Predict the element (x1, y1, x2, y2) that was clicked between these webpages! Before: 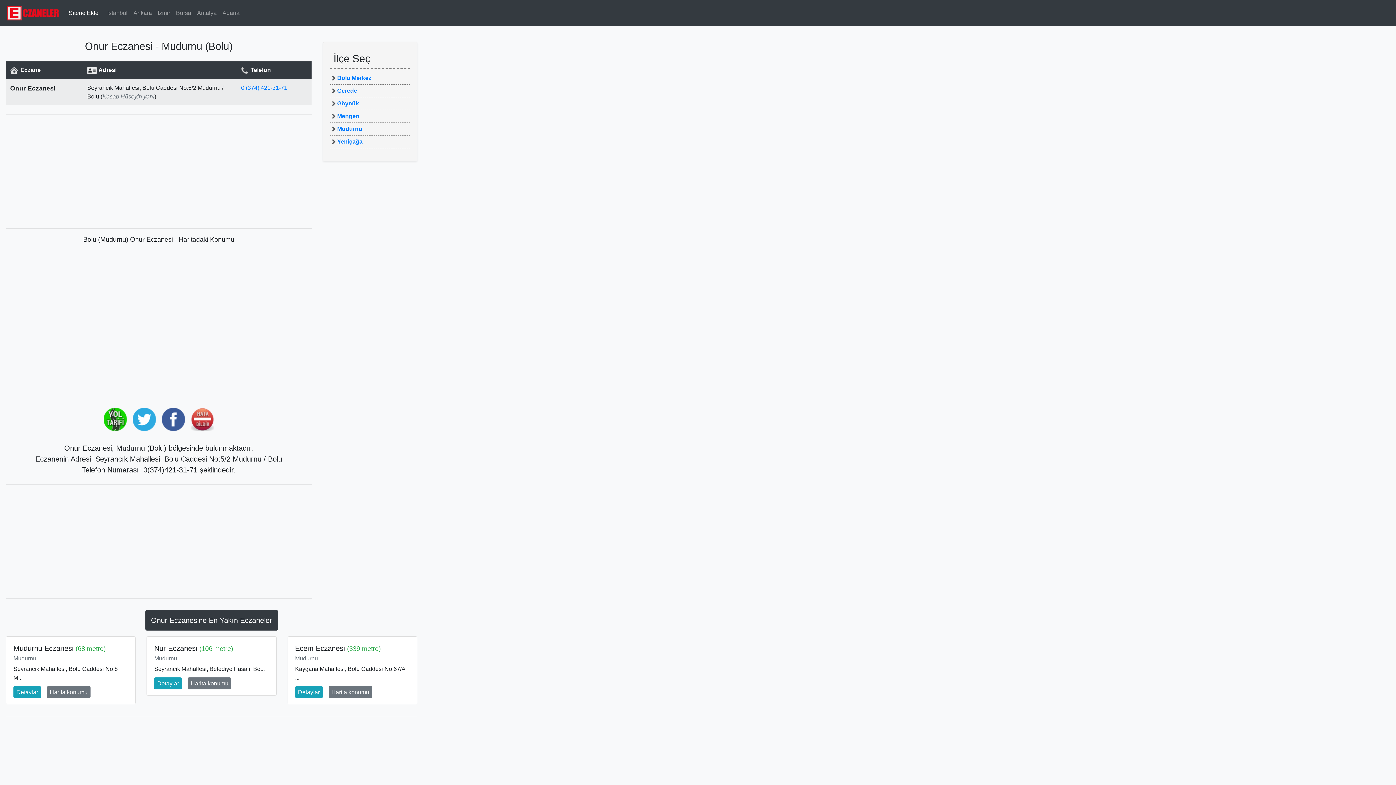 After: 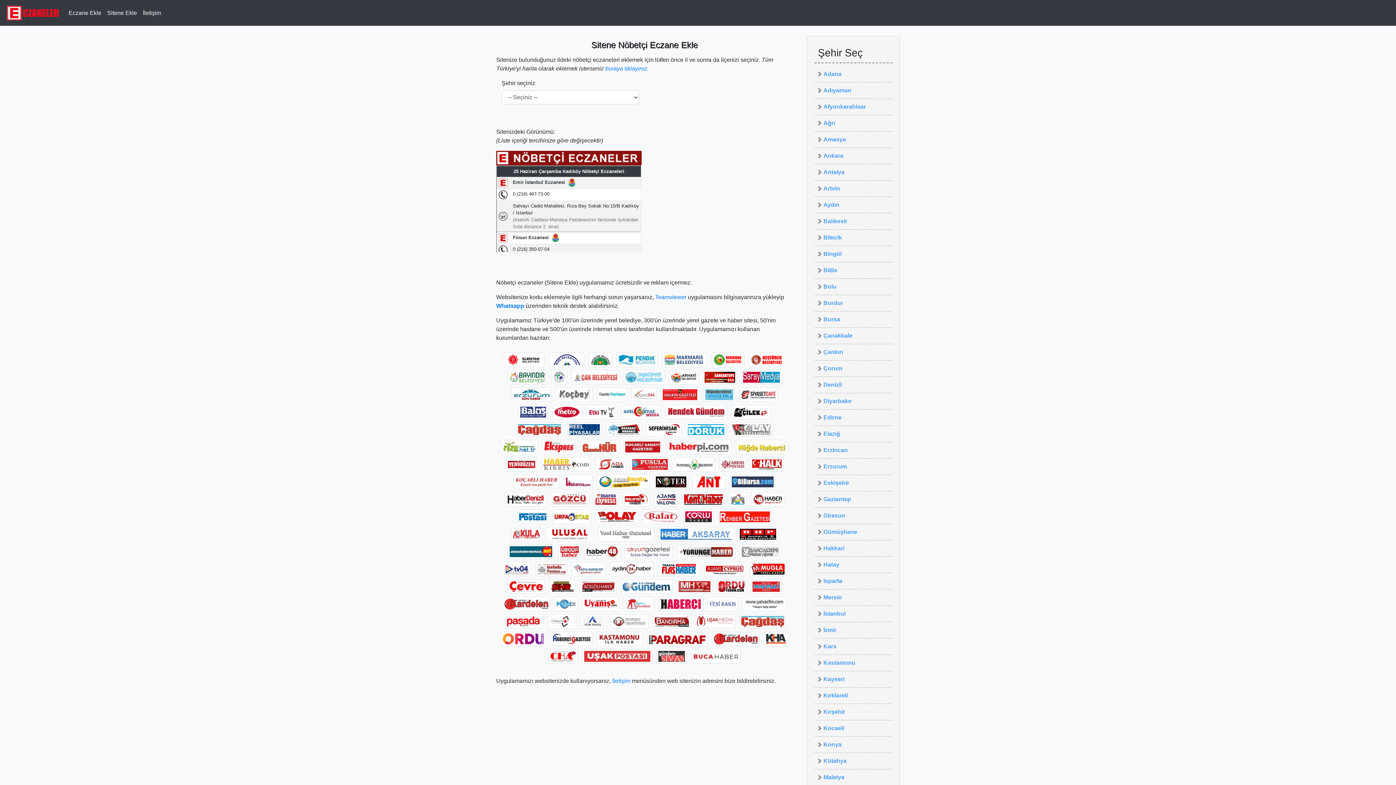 Action: label: Sitene Ekle bbox: (65, 5, 101, 20)